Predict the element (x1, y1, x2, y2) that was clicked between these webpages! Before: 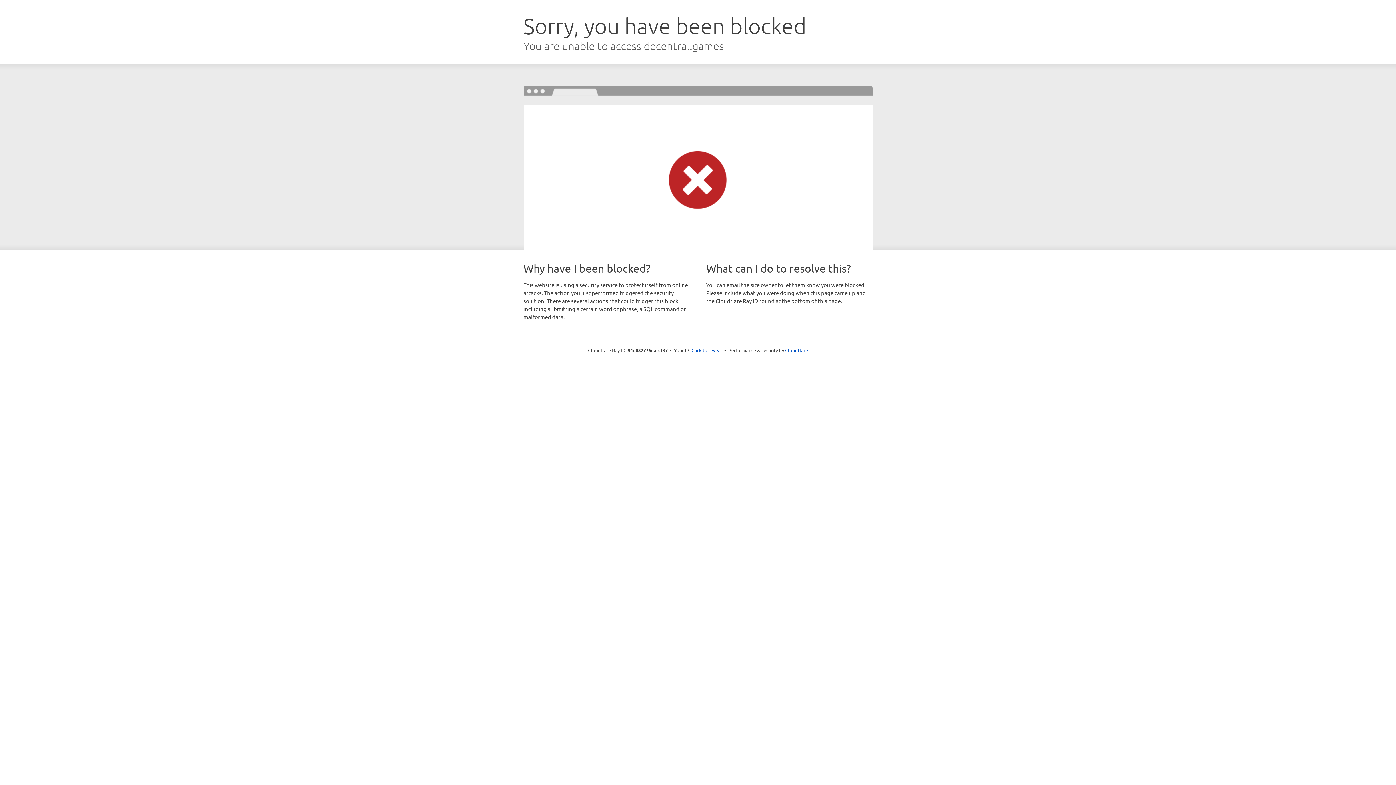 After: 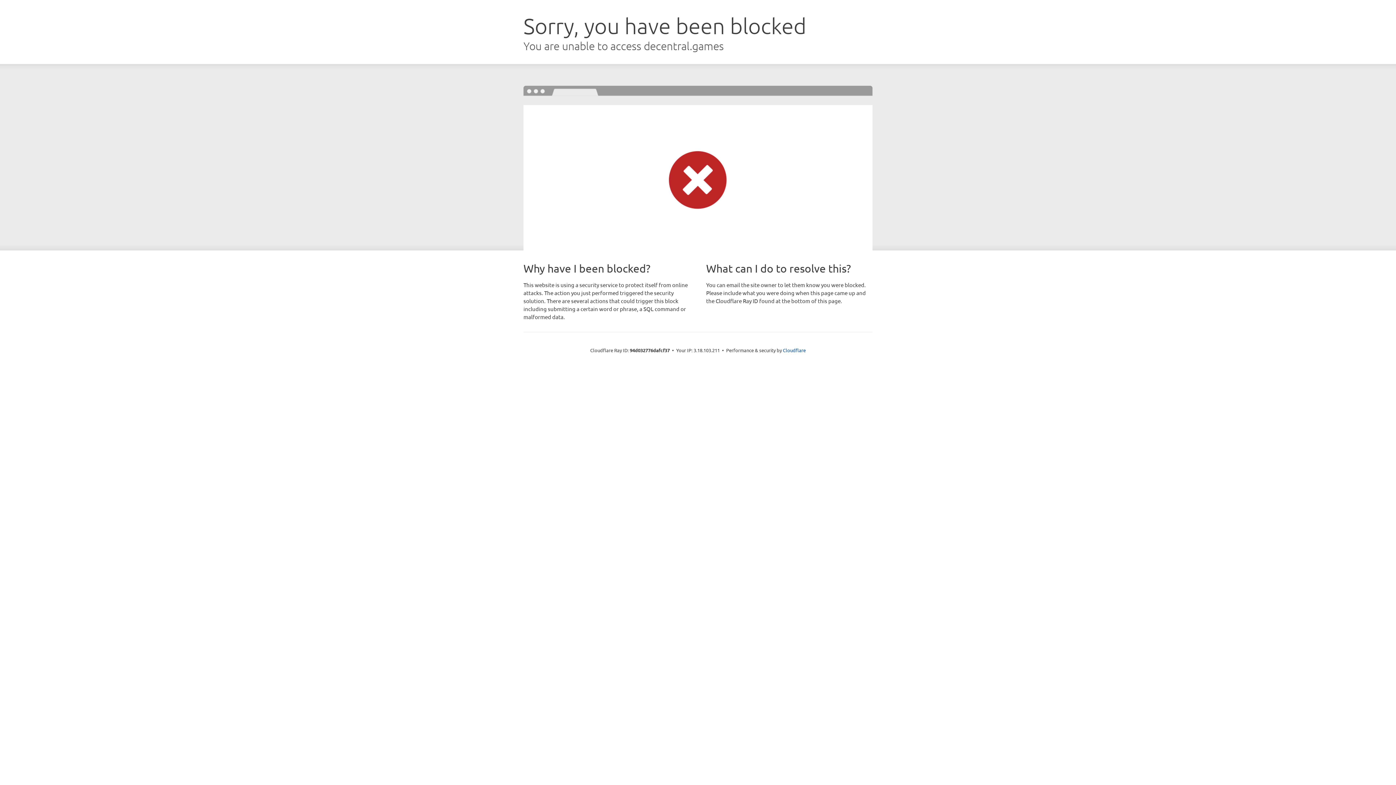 Action: label: Click to reveal bbox: (691, 346, 722, 353)